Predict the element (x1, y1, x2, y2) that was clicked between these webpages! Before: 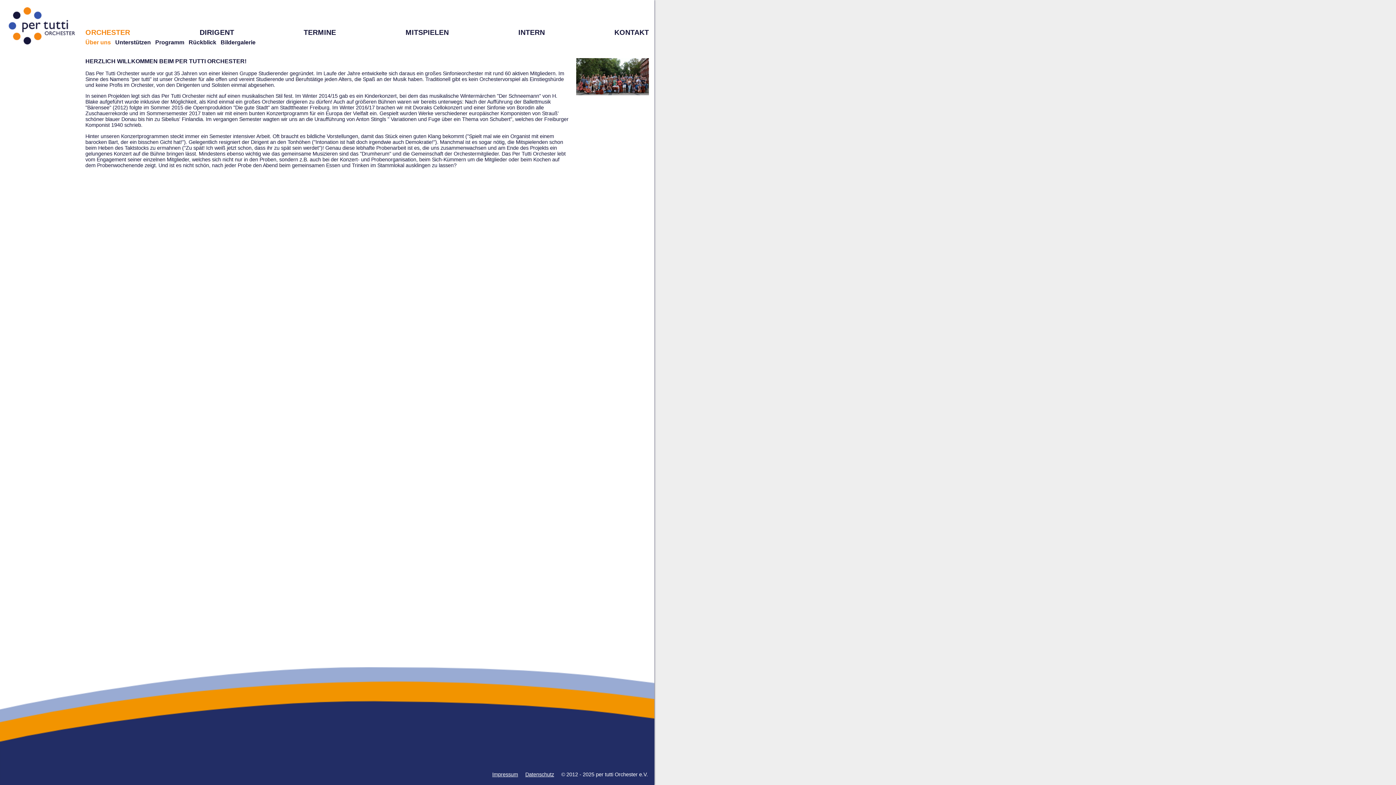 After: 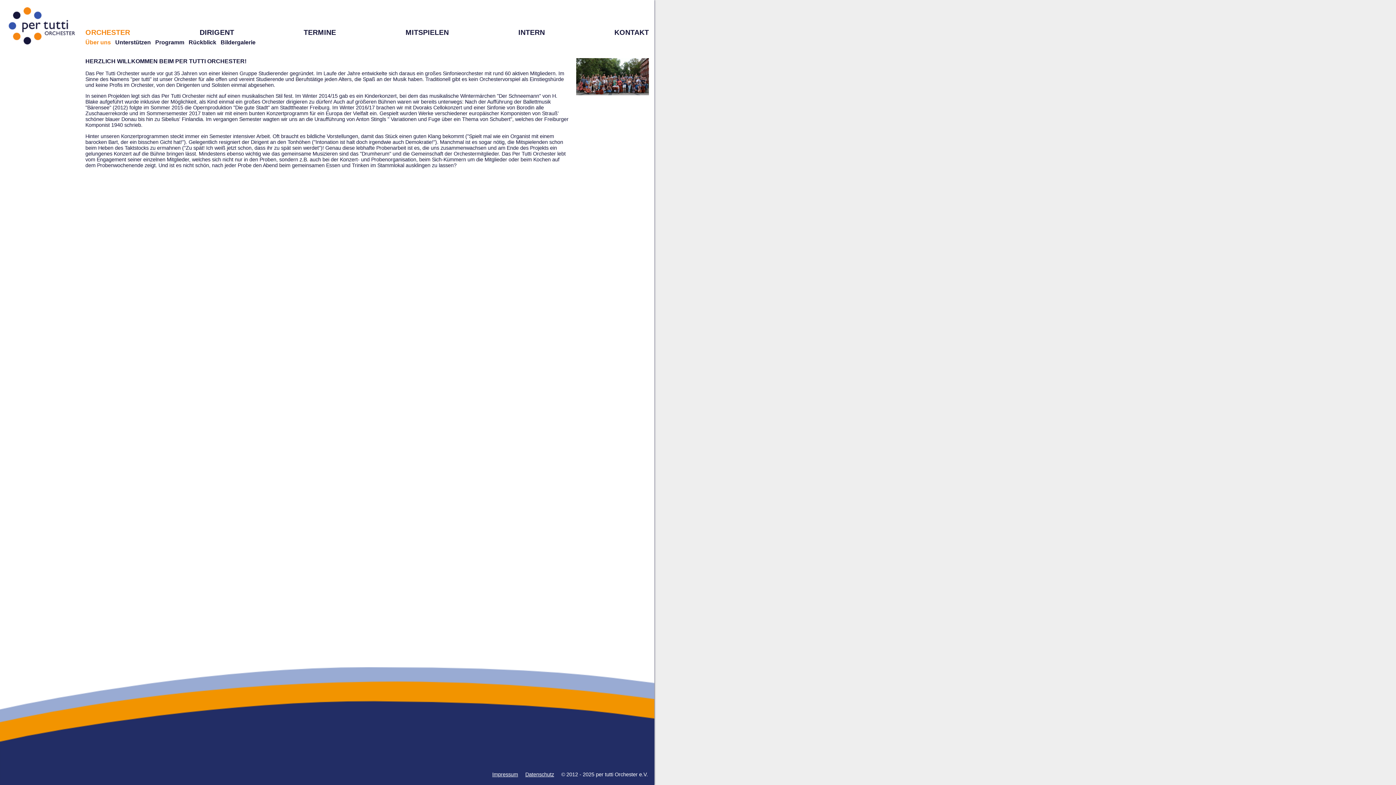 Action: bbox: (85, 28, 130, 36) label: ORCHESTER